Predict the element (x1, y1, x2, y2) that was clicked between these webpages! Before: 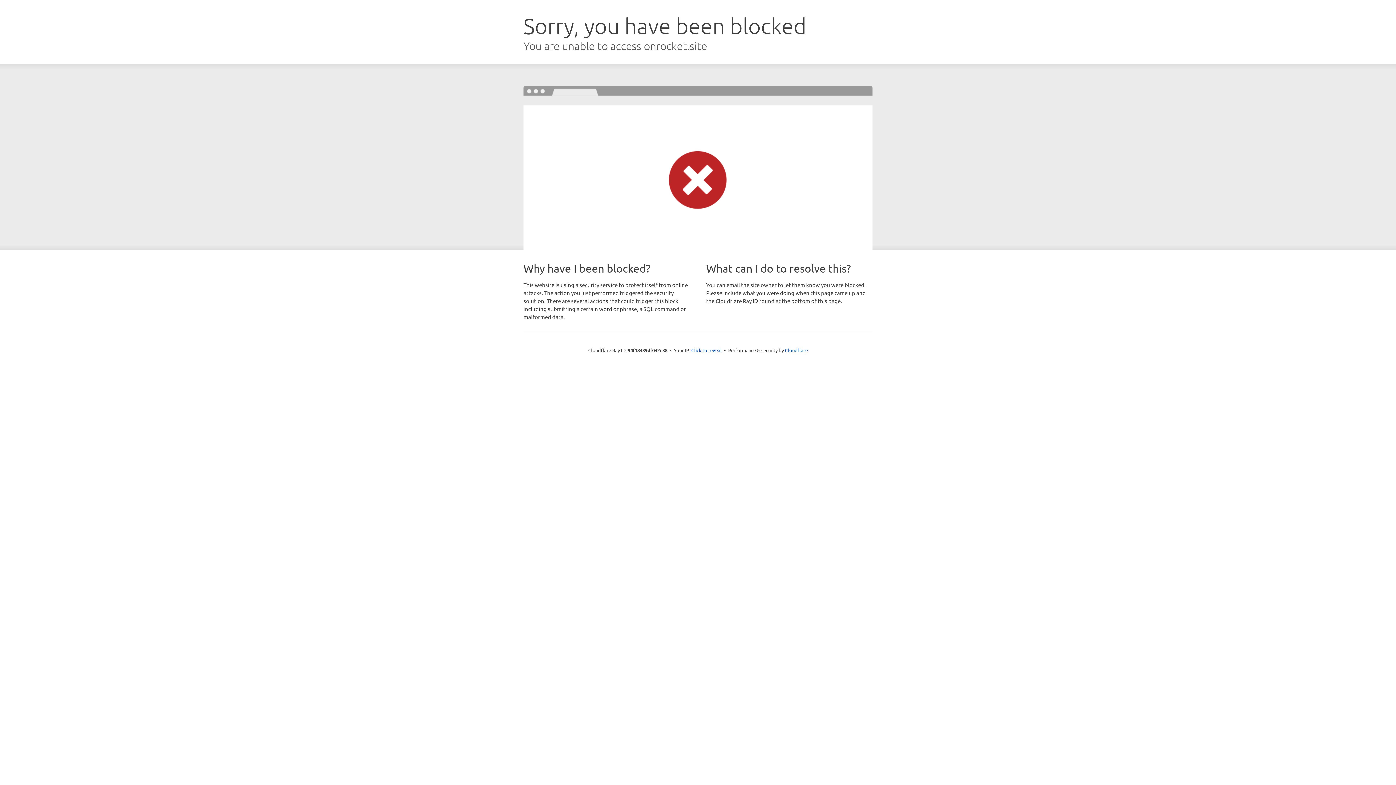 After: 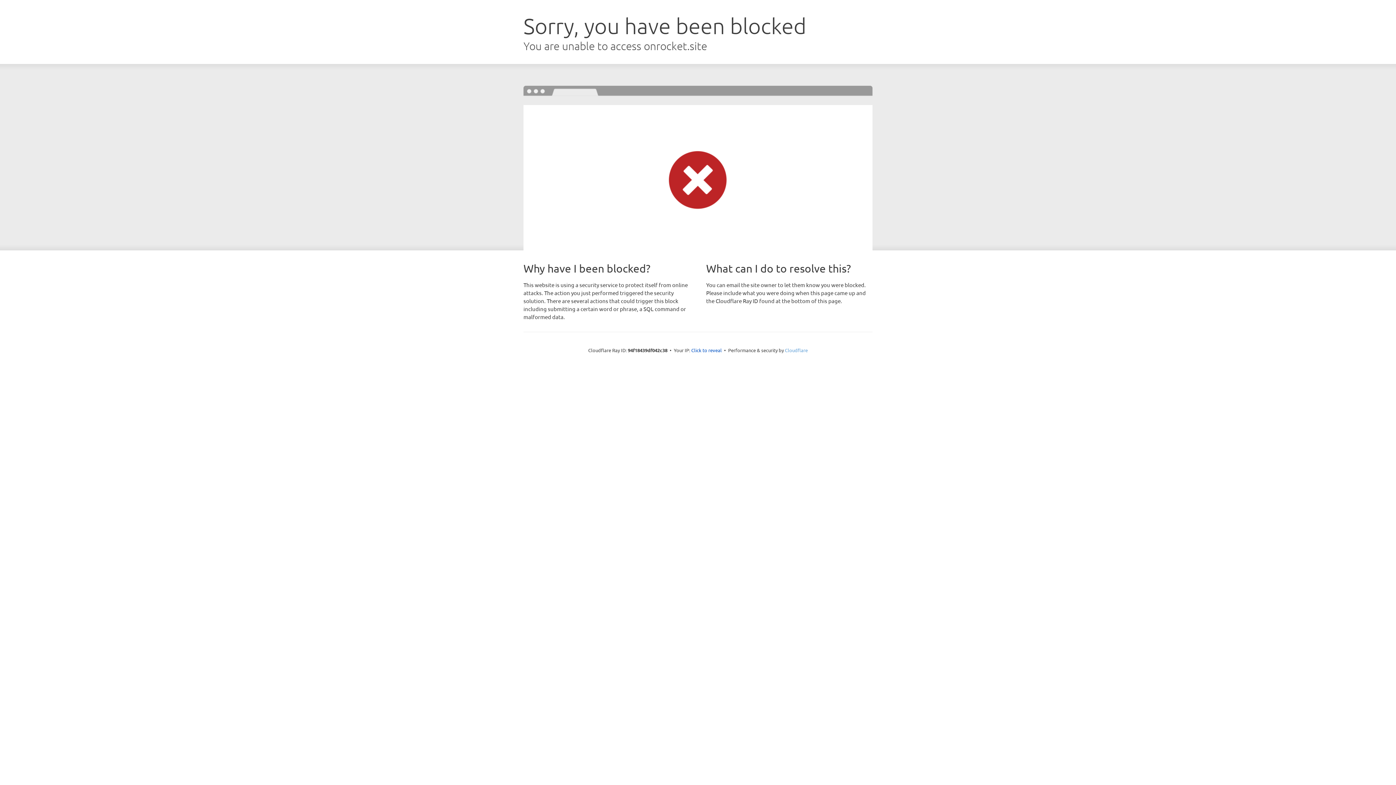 Action: label: Cloudflare bbox: (785, 347, 808, 353)